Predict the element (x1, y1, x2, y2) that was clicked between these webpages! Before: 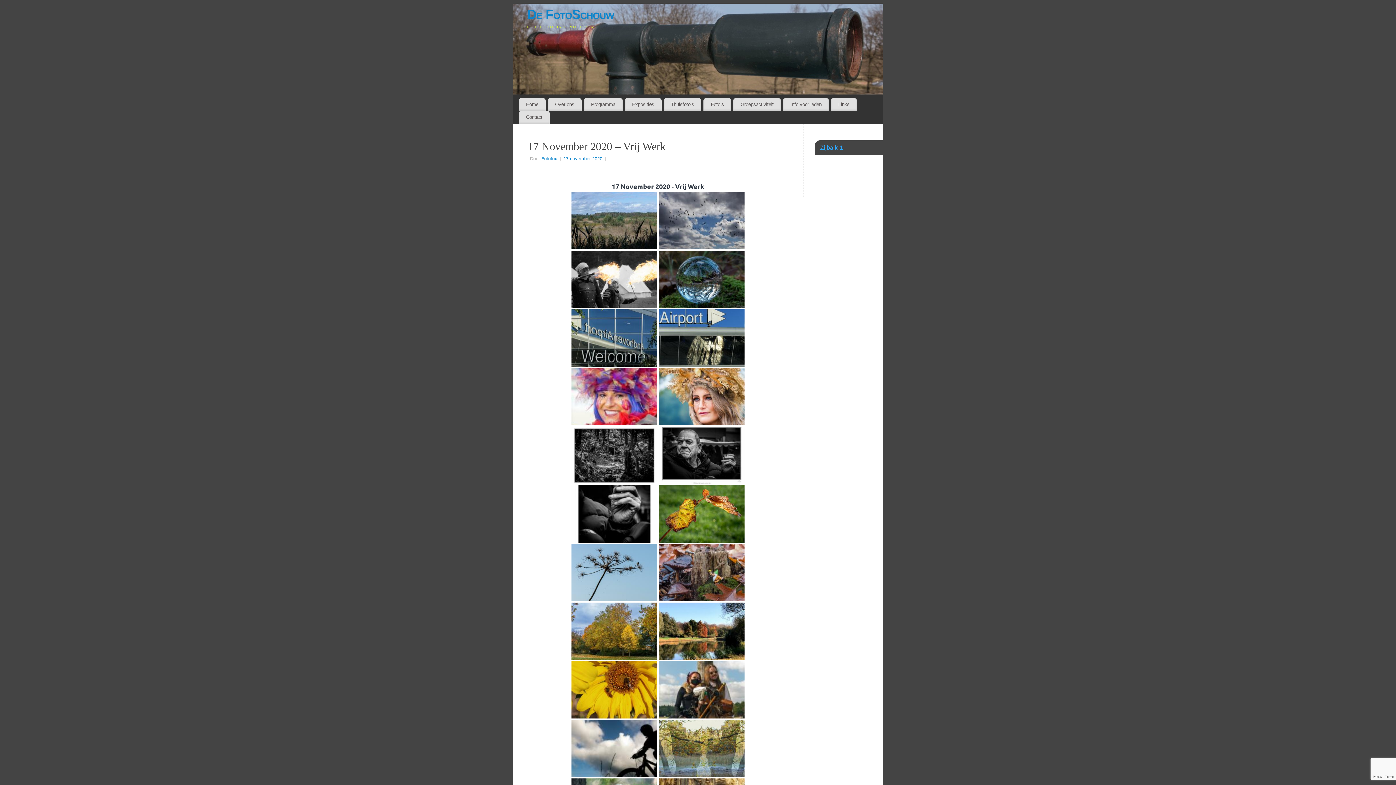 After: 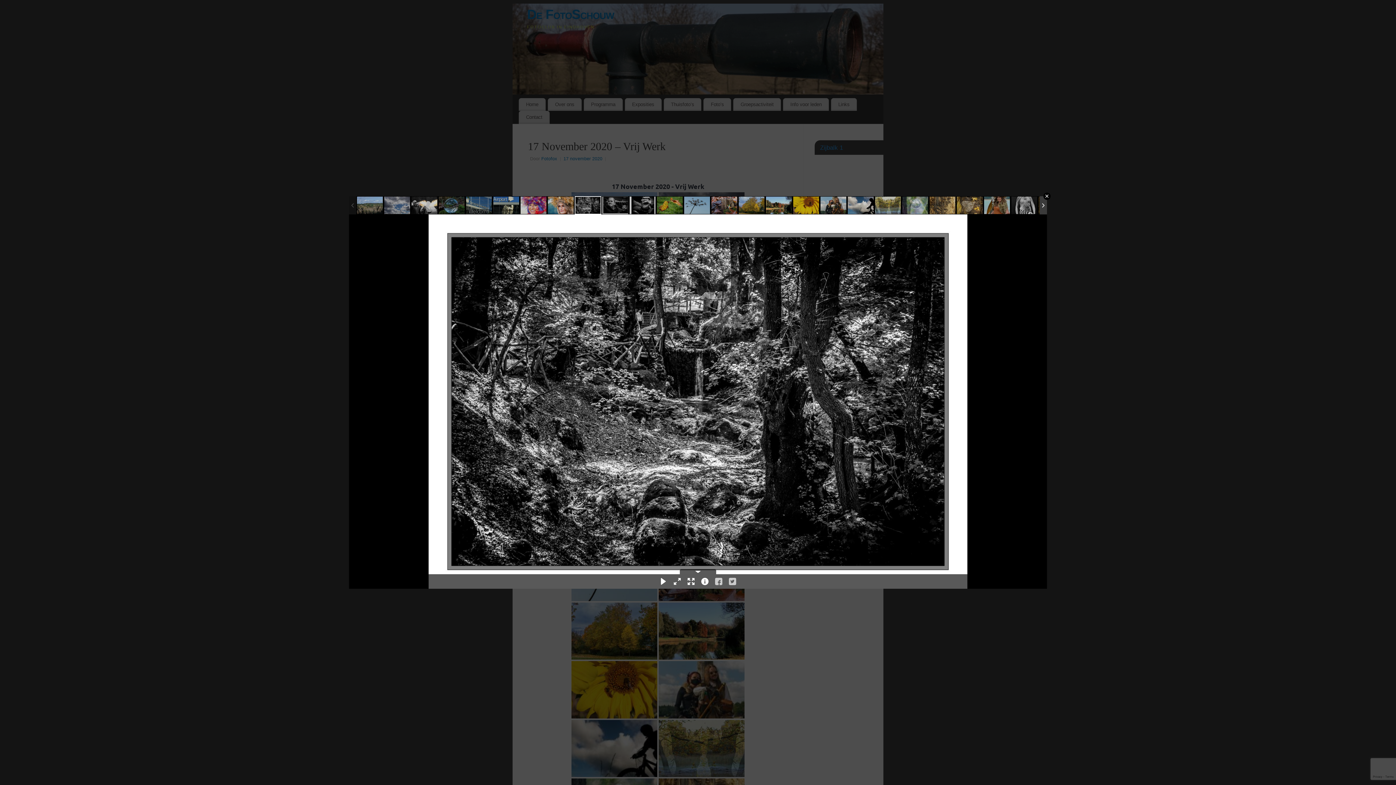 Action: label: Martien-2-ME-20201117 bbox: (571, 426, 657, 484)